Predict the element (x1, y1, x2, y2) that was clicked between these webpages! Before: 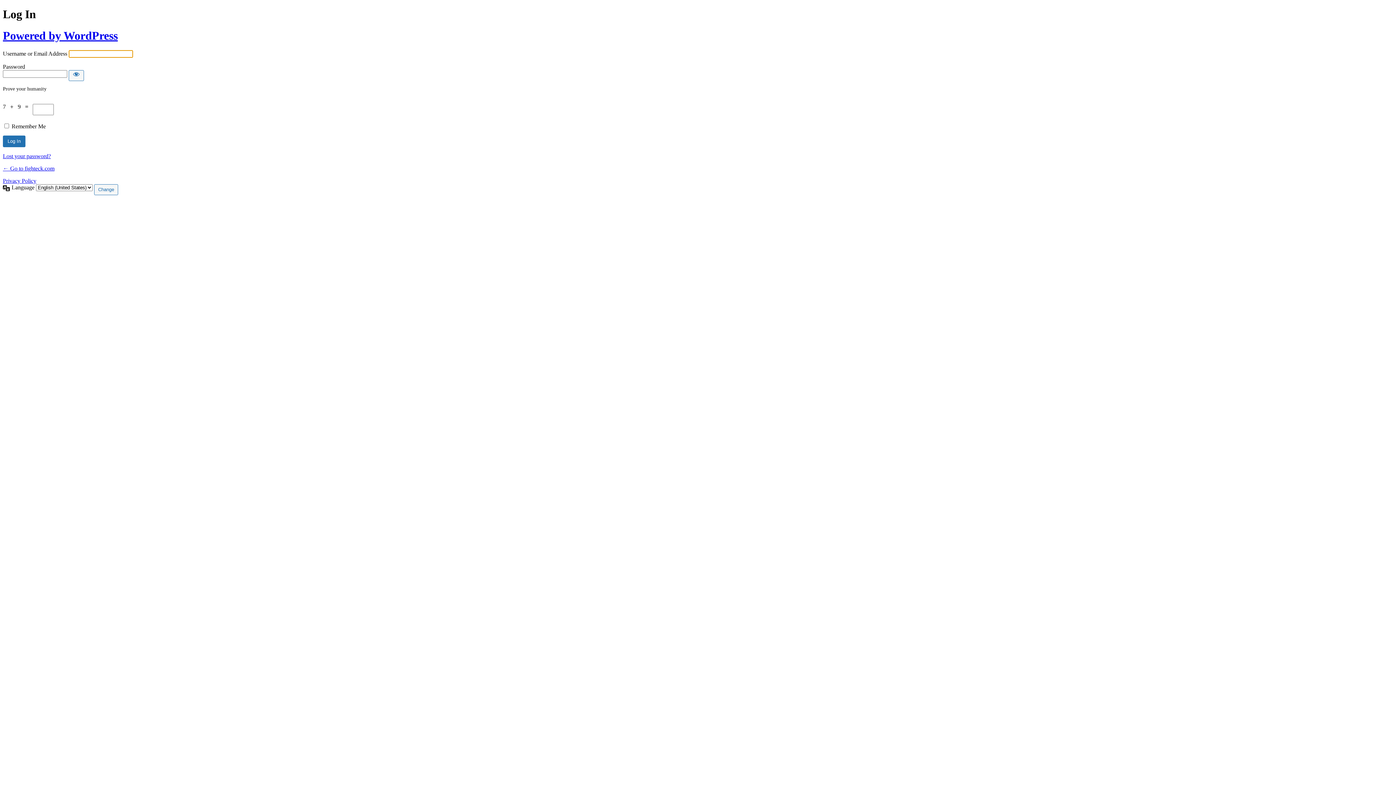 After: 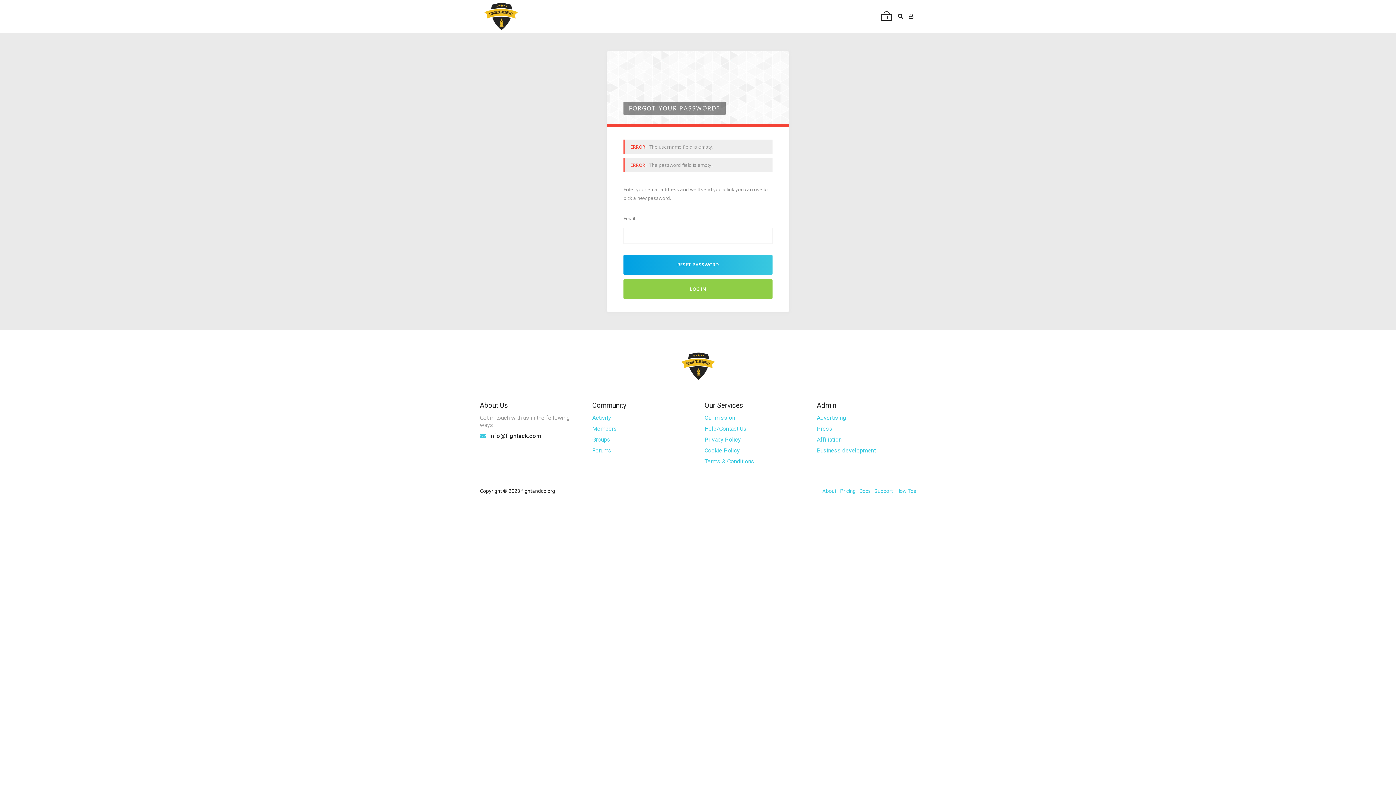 Action: label: Lost your password? bbox: (2, 153, 50, 159)